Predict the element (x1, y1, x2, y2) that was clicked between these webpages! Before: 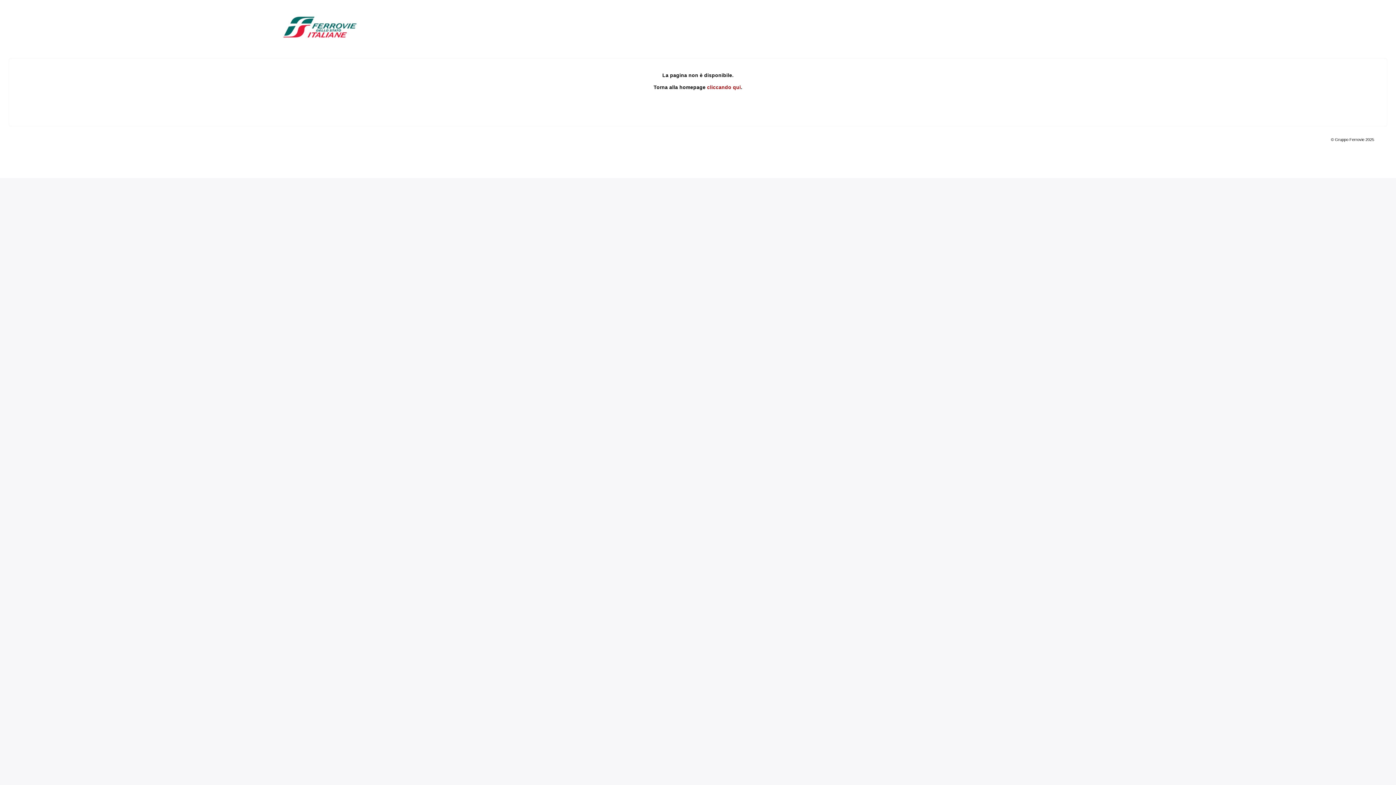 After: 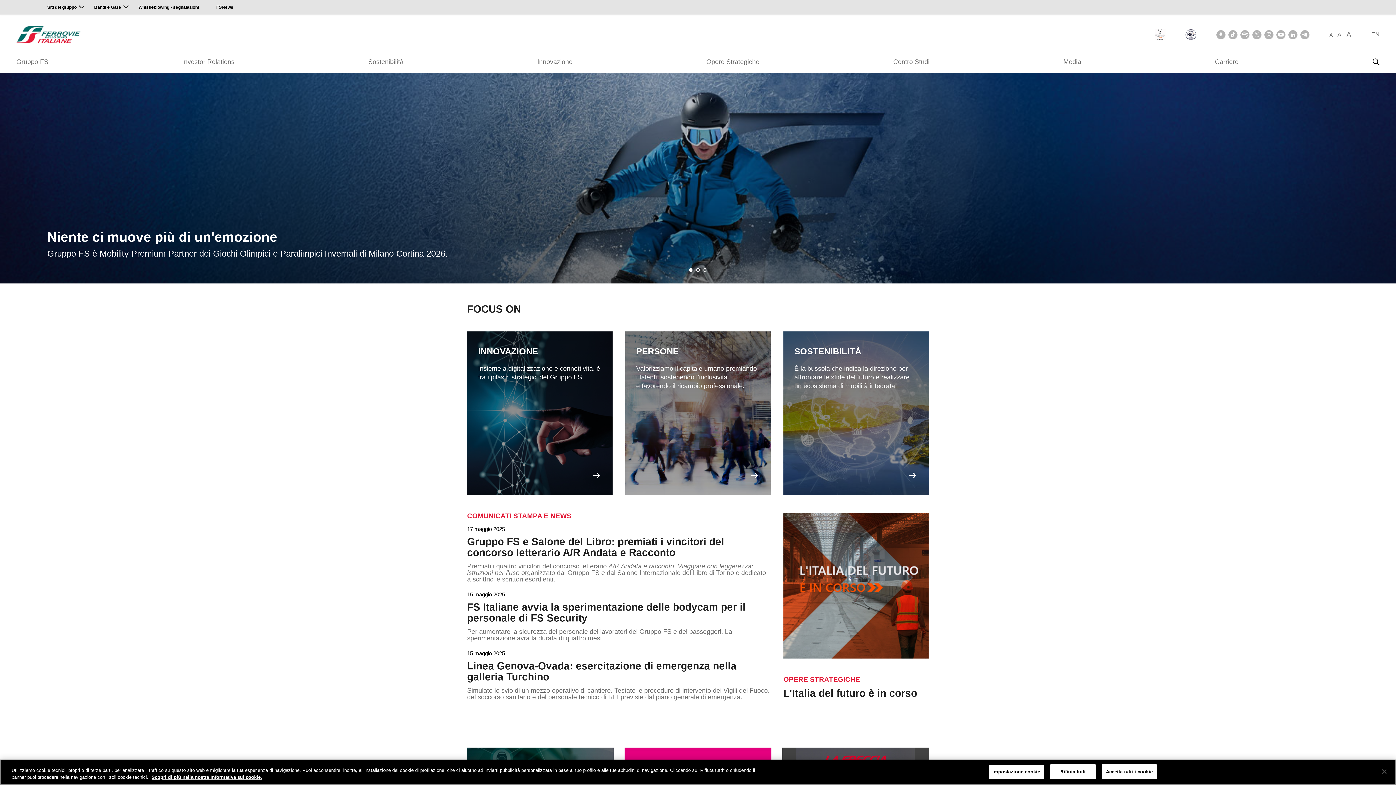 Action: bbox: (707, 84, 741, 90) label: cliccando qui